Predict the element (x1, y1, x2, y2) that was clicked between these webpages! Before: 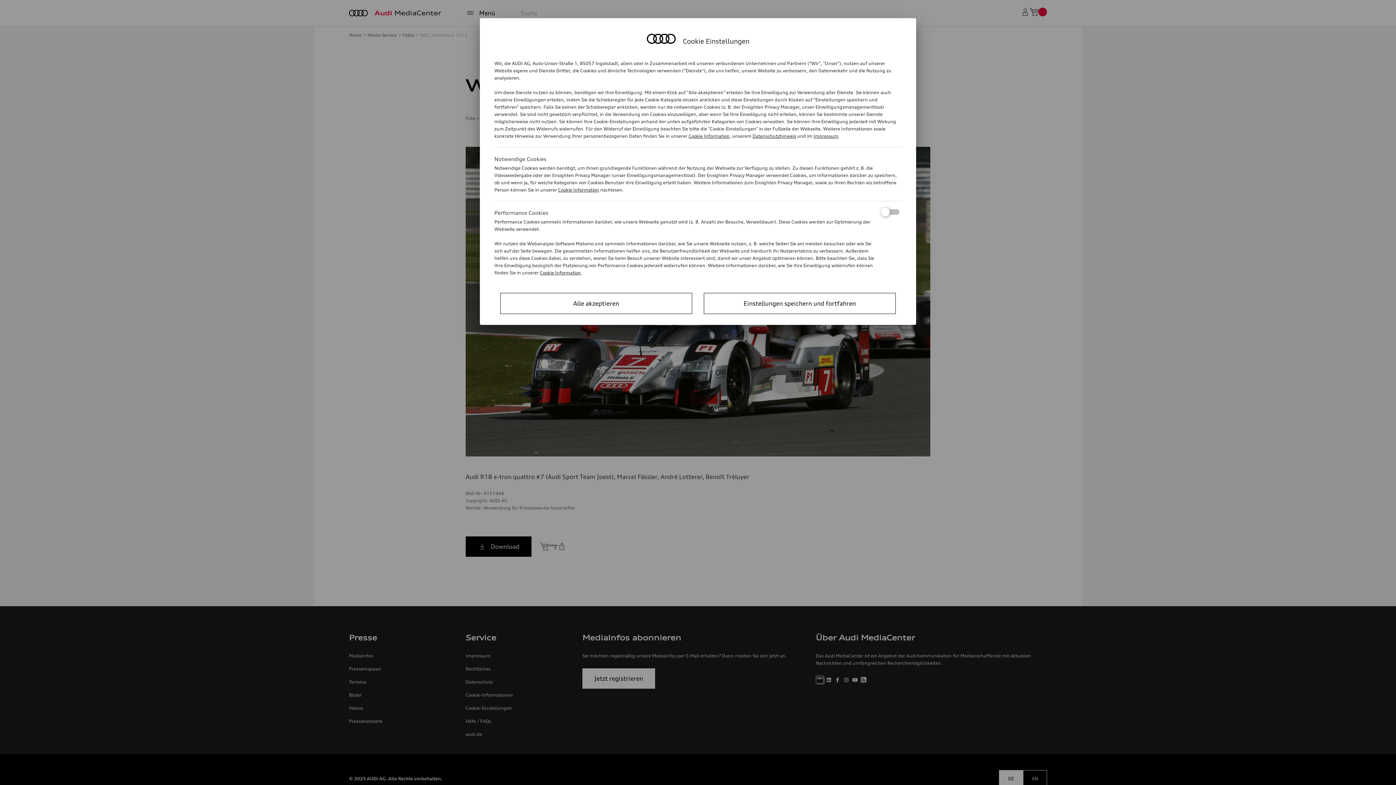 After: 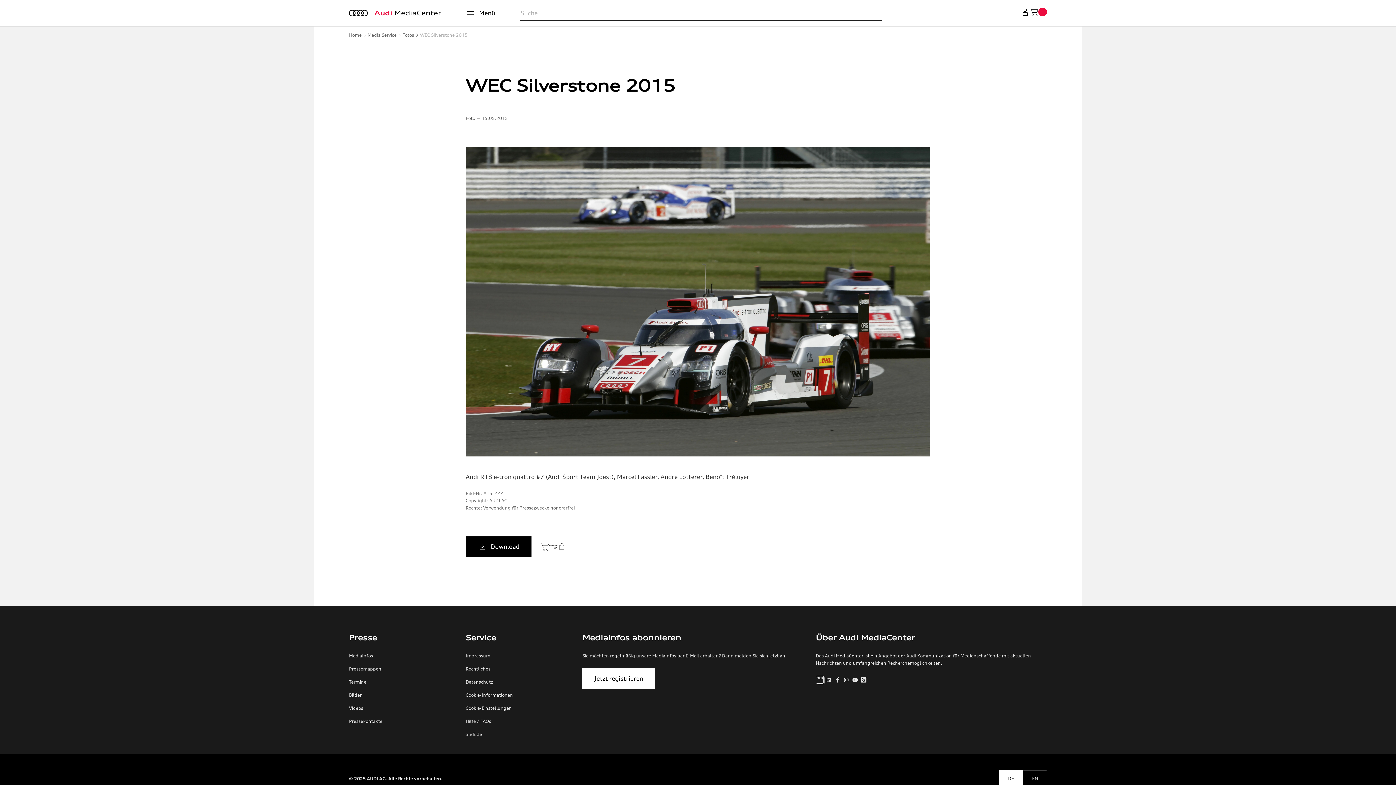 Action: bbox: (500, 293, 692, 314) label: Alle akzeptieren